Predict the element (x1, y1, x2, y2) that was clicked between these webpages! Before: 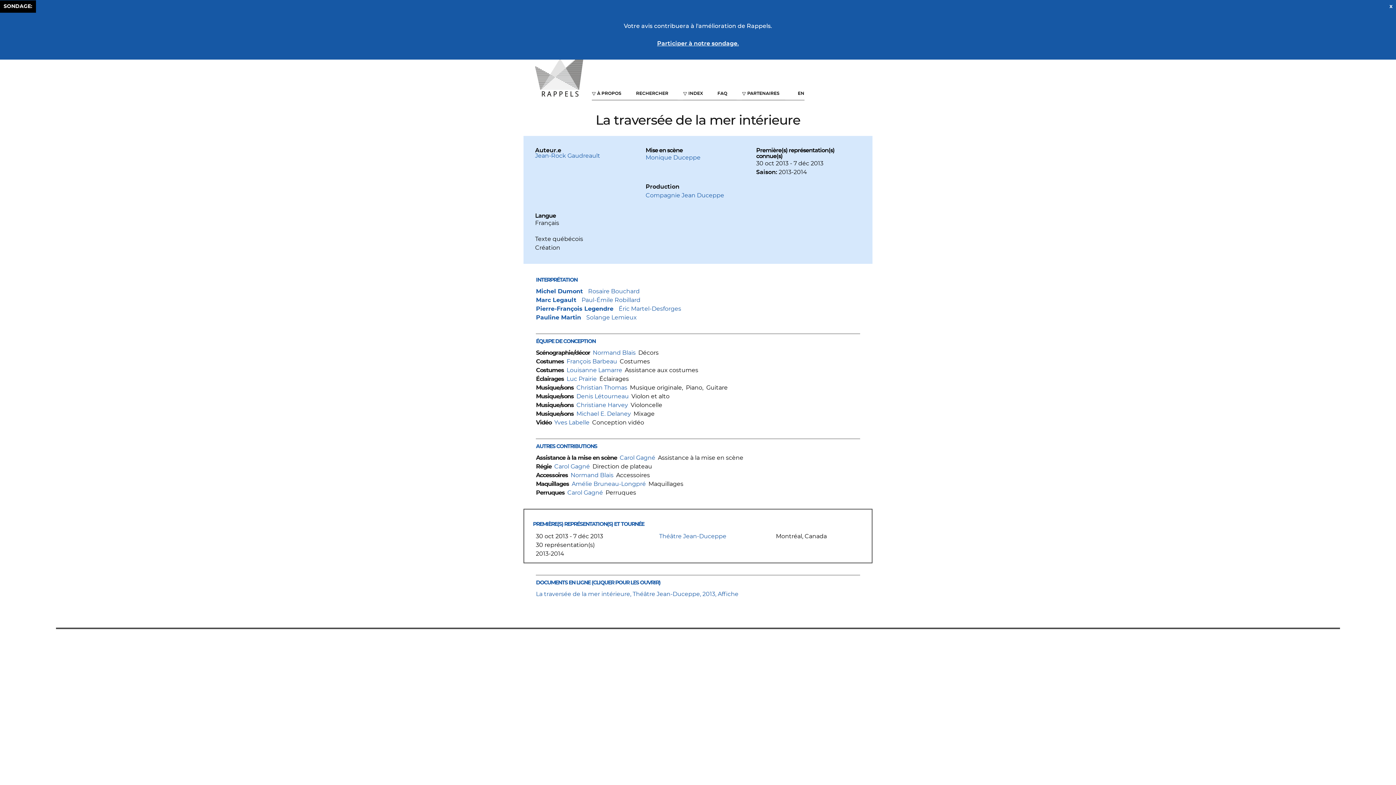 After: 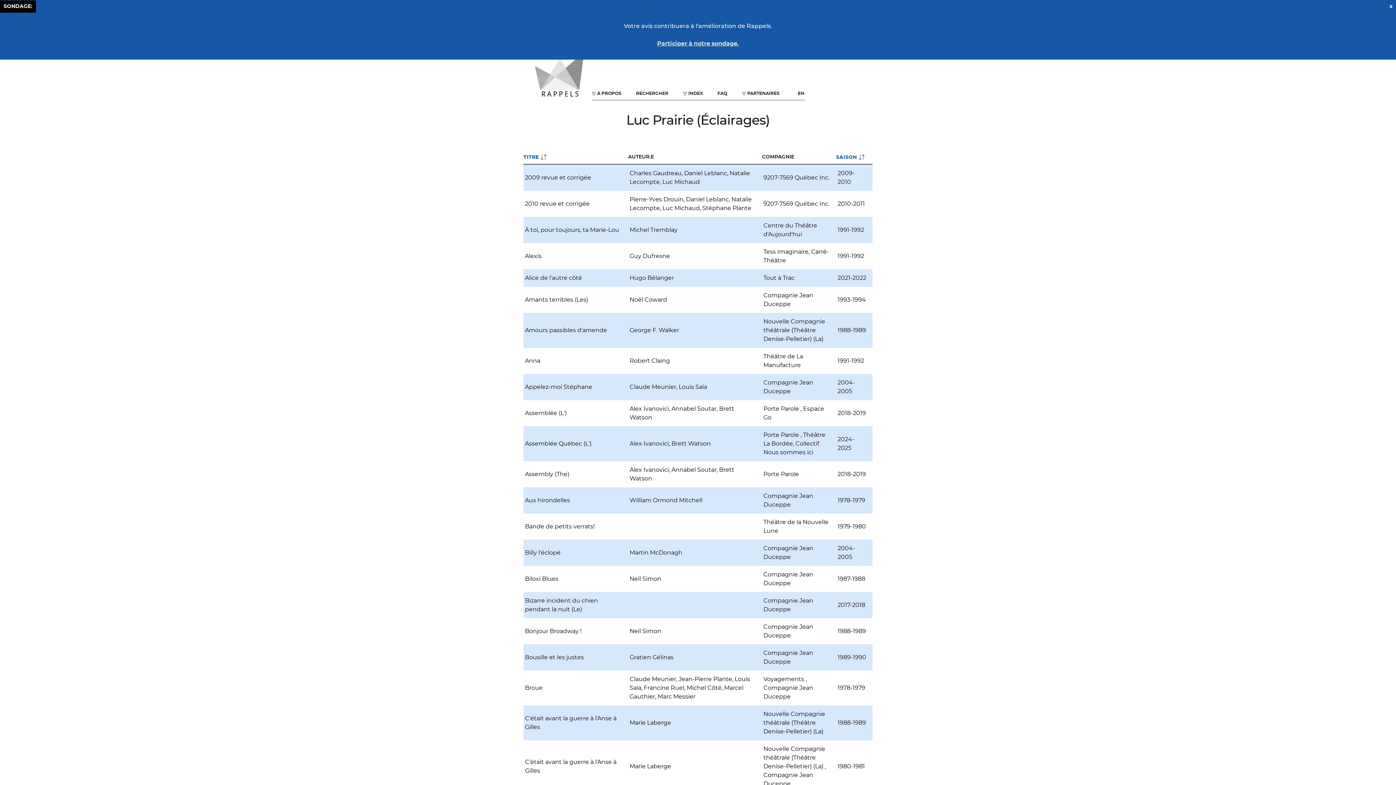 Action: label: Luc Prairie bbox: (566, 376, 596, 382)